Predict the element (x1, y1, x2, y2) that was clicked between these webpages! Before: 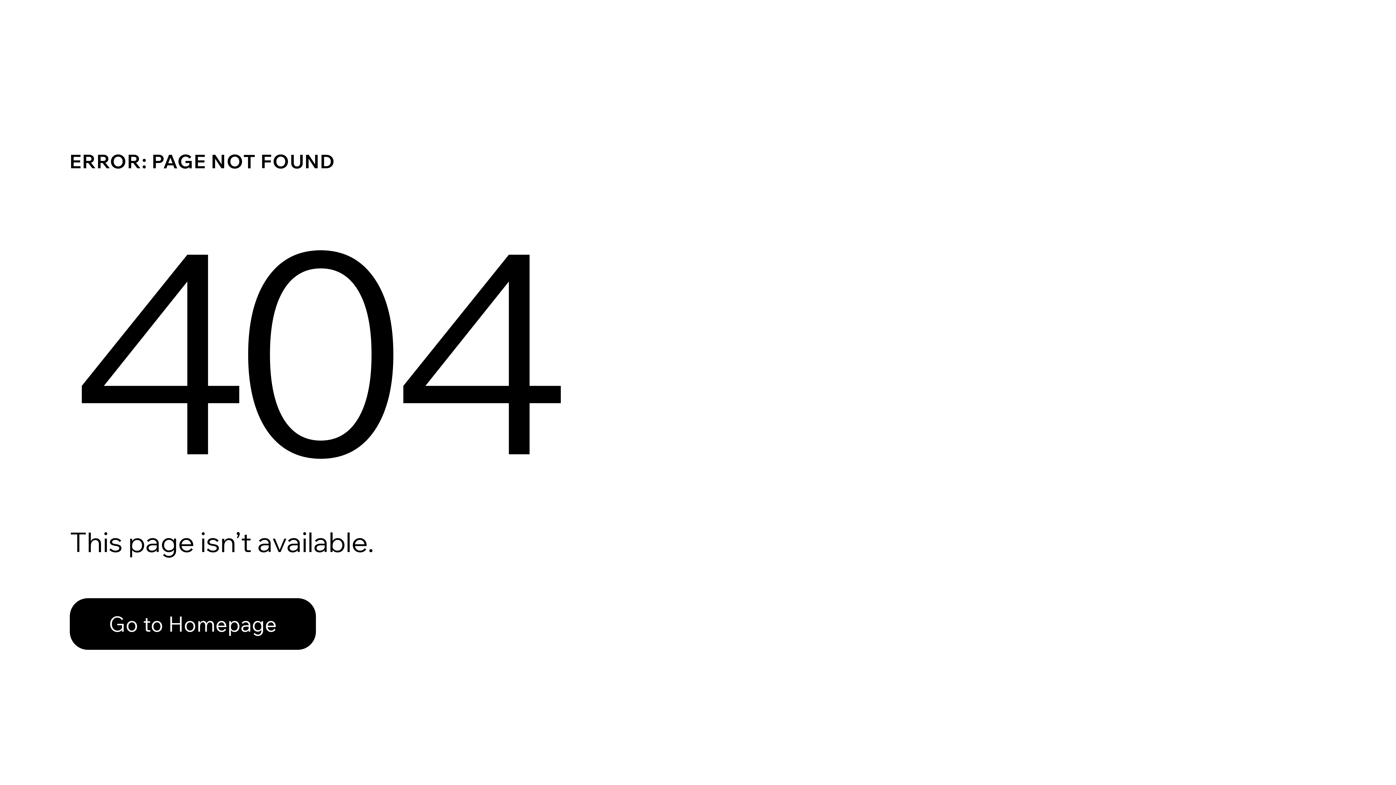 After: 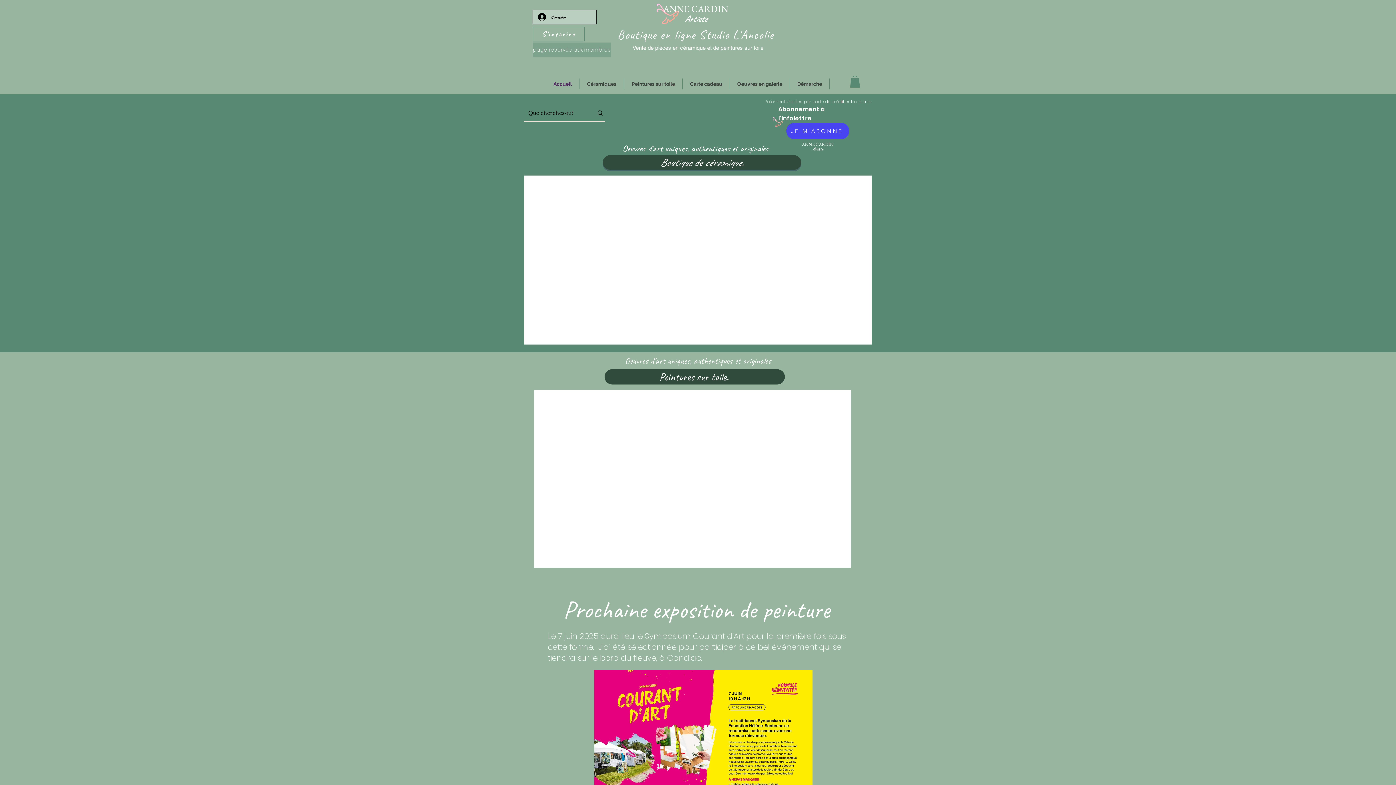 Action: bbox: (69, 598, 316, 650) label: Go to Homepage